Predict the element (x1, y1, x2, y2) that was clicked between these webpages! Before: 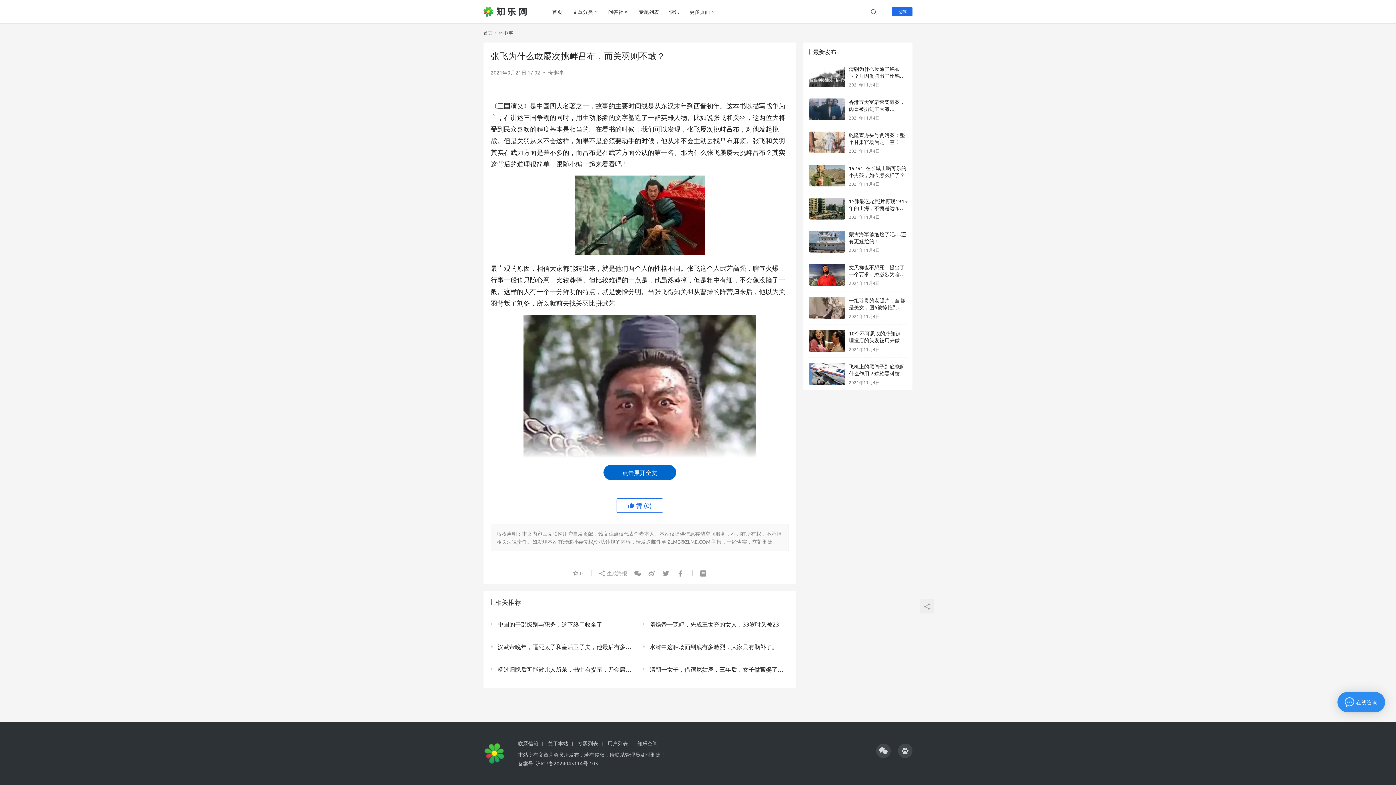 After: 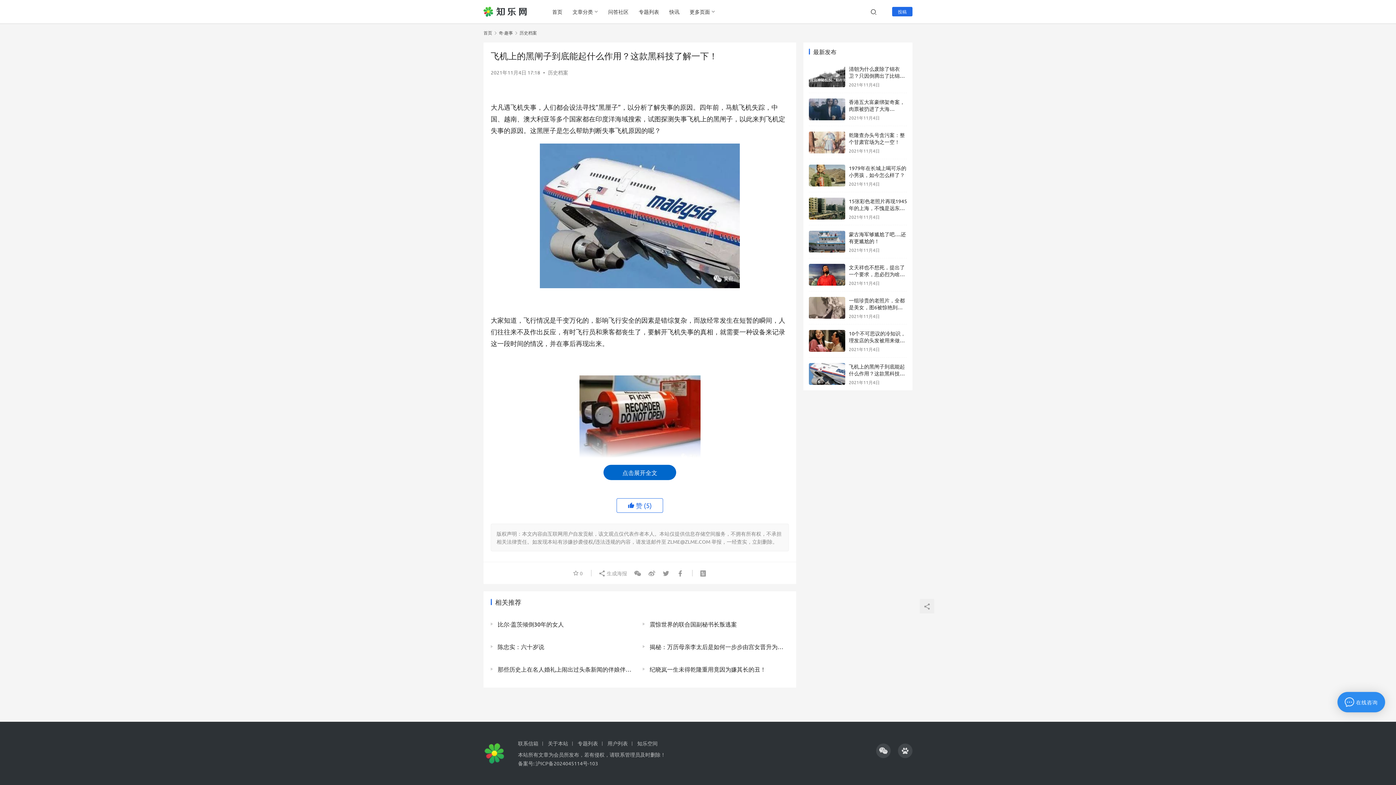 Action: bbox: (809, 363, 845, 385)